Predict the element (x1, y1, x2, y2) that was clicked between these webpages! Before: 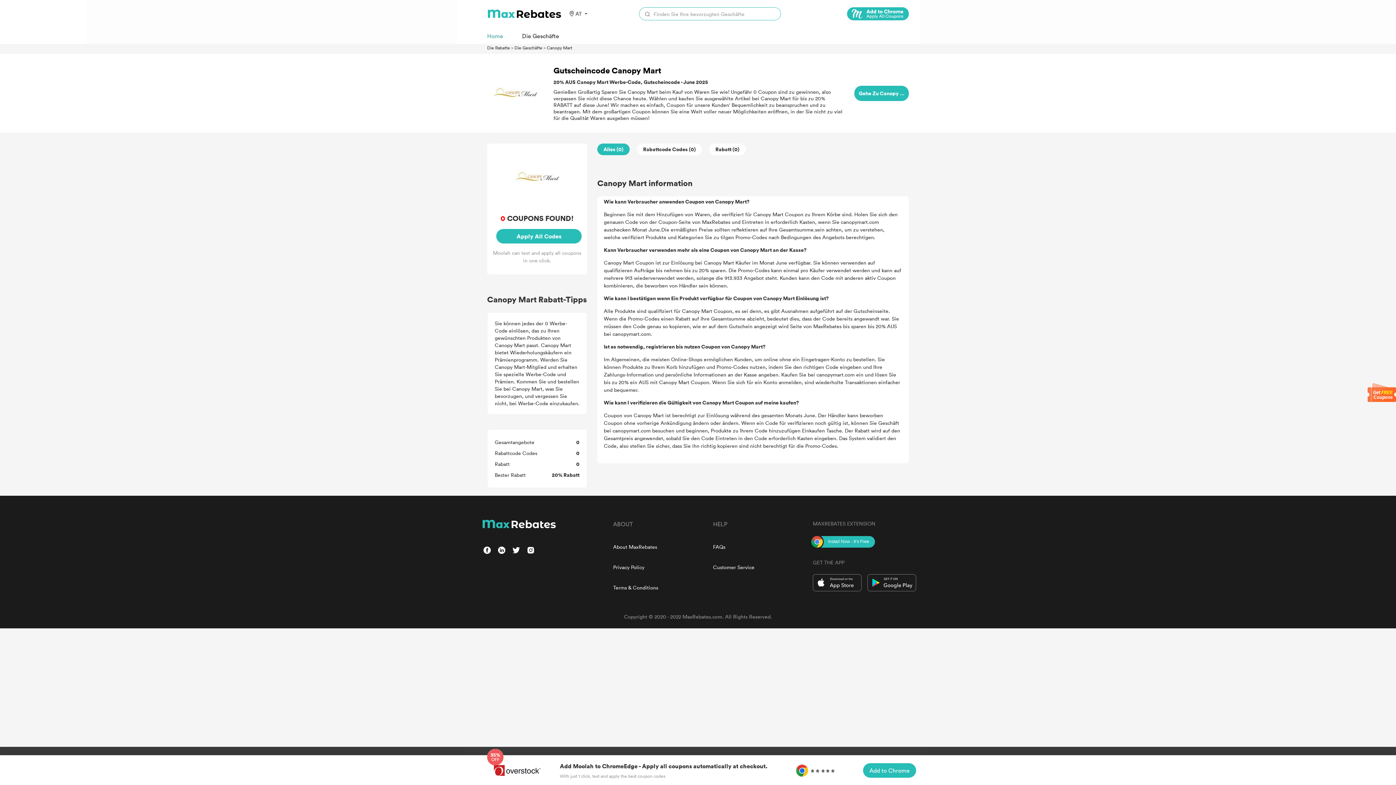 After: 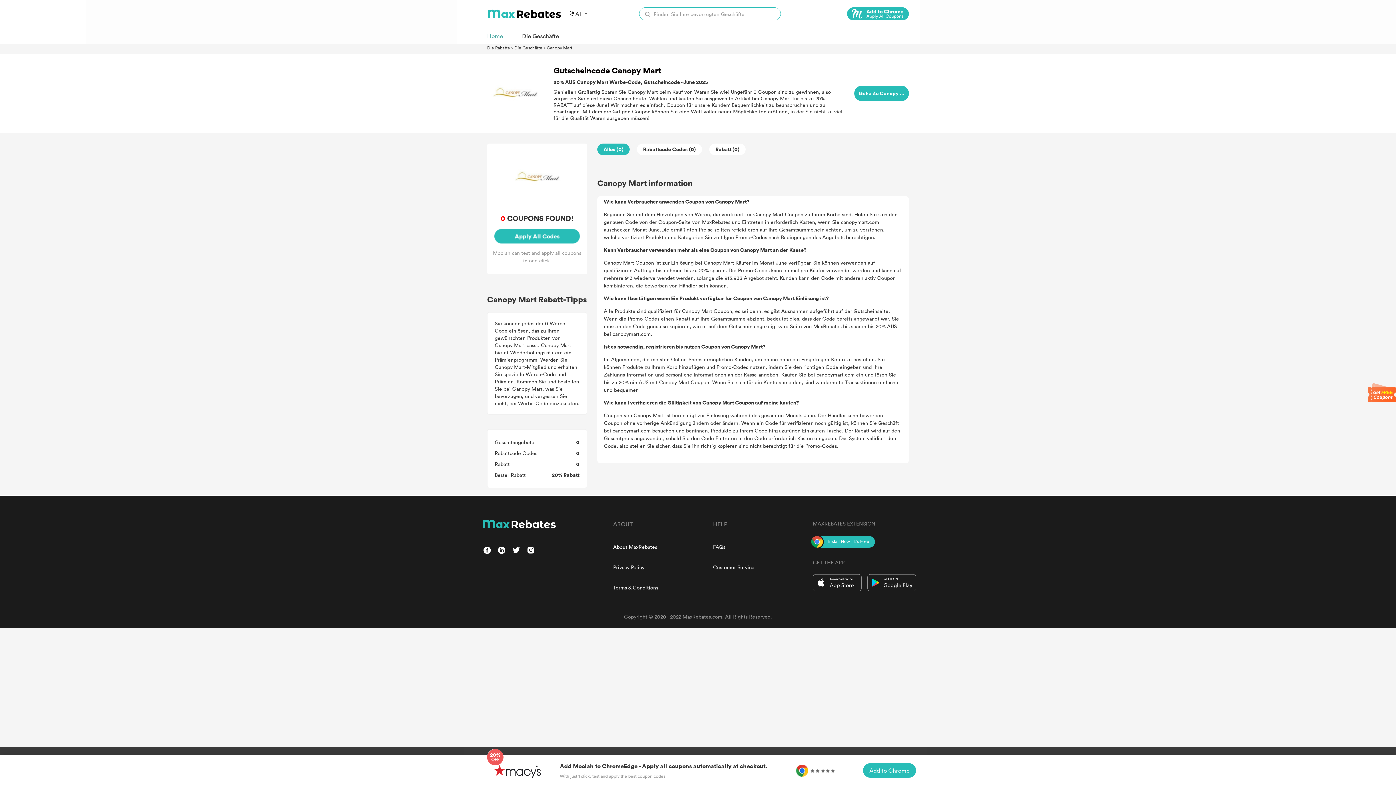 Action: bbox: (512, 546, 520, 554)